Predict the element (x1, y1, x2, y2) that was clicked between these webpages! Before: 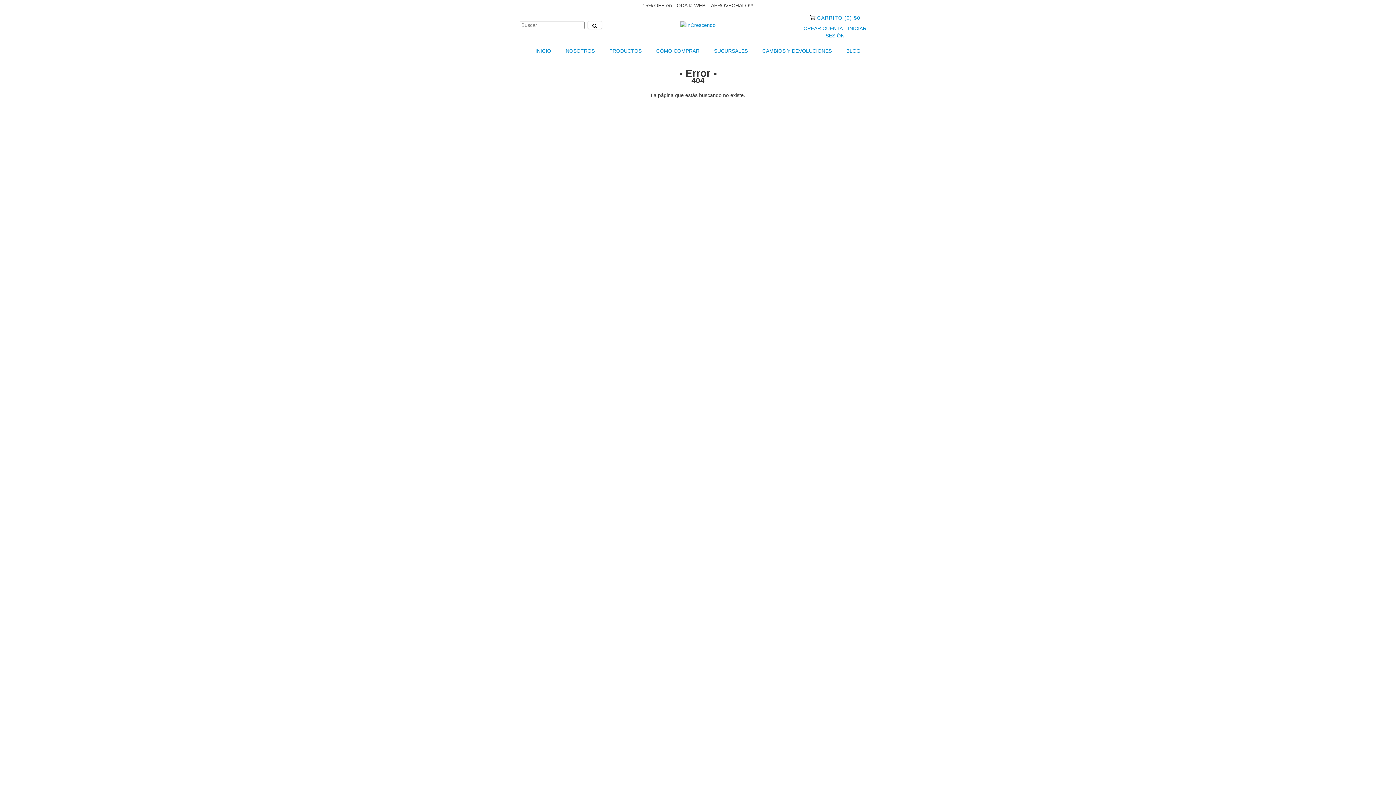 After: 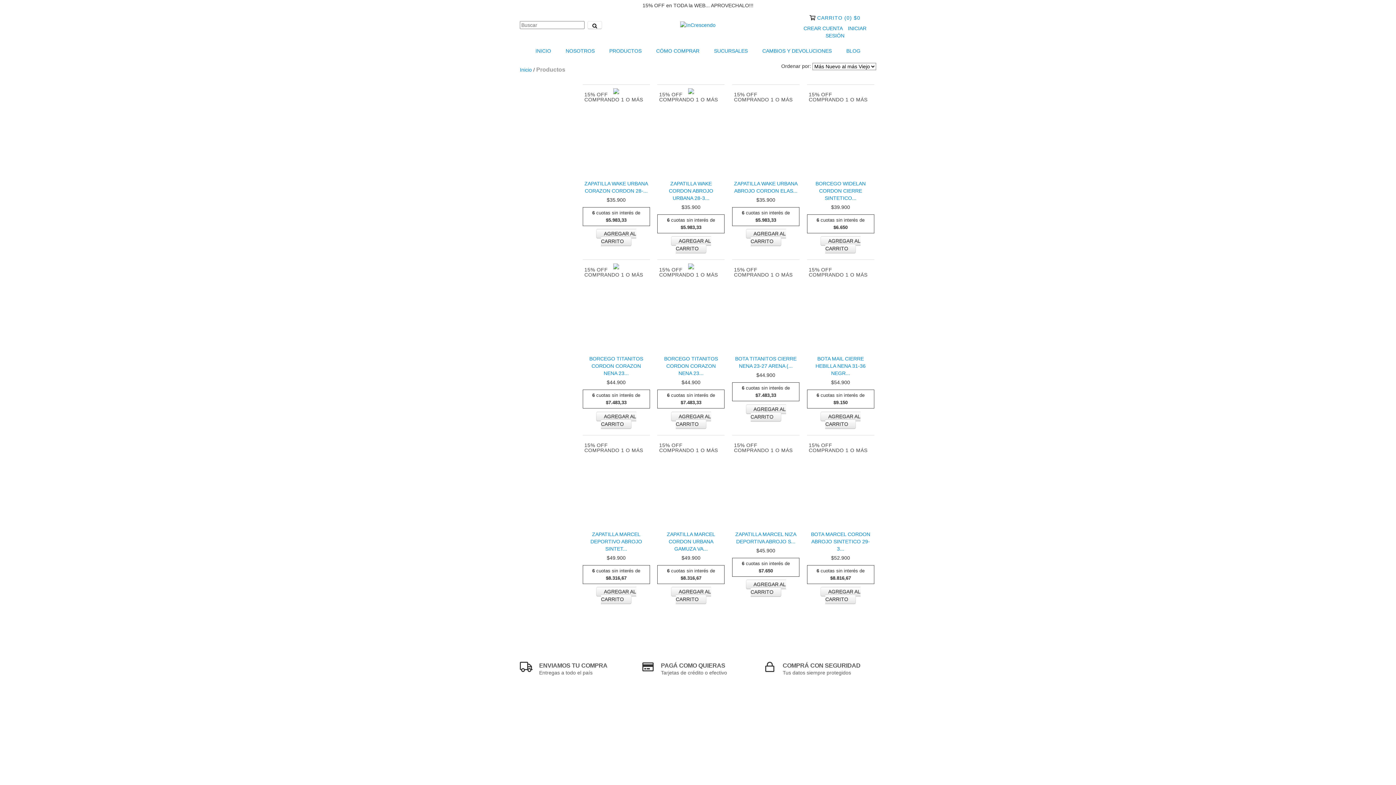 Action: label: PRODUCTOS bbox: (602, 42, 648, 58)